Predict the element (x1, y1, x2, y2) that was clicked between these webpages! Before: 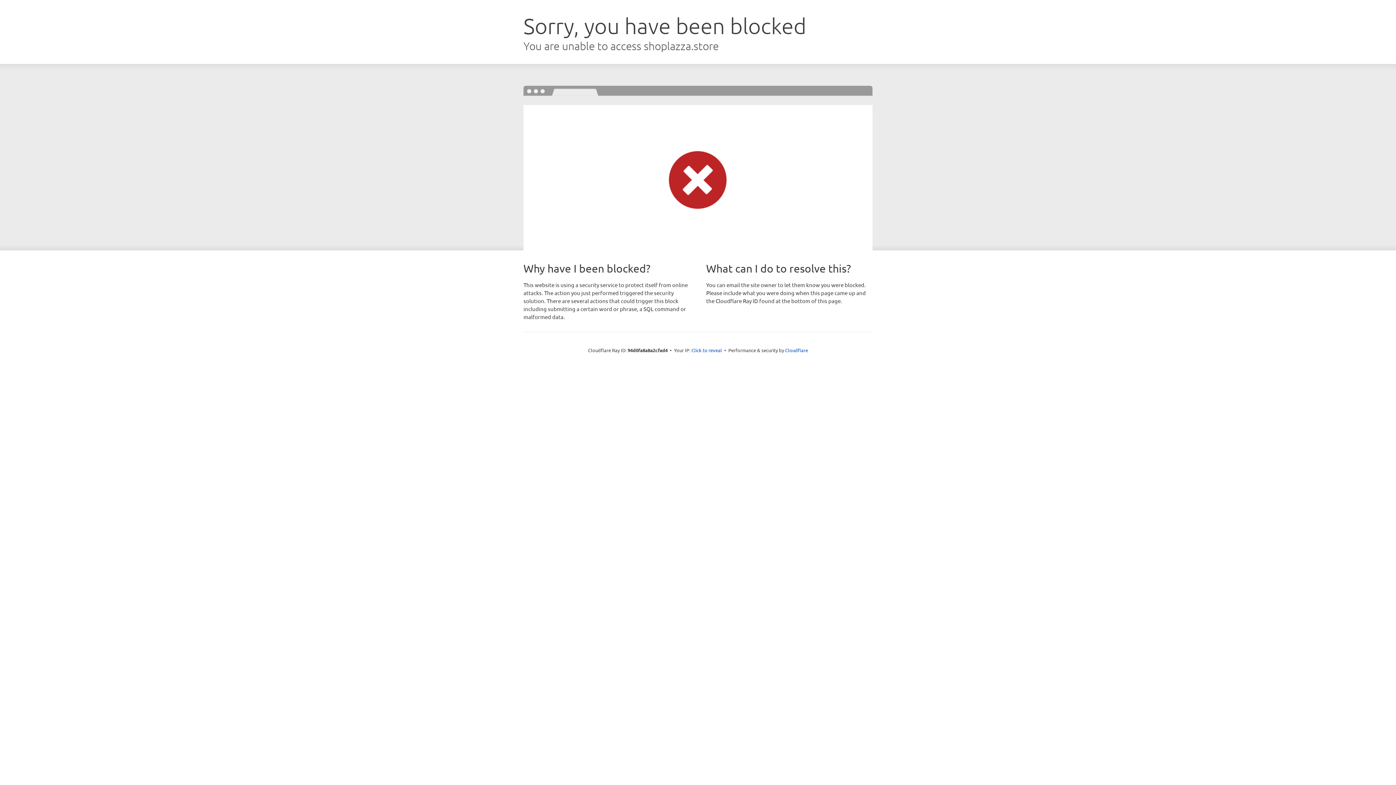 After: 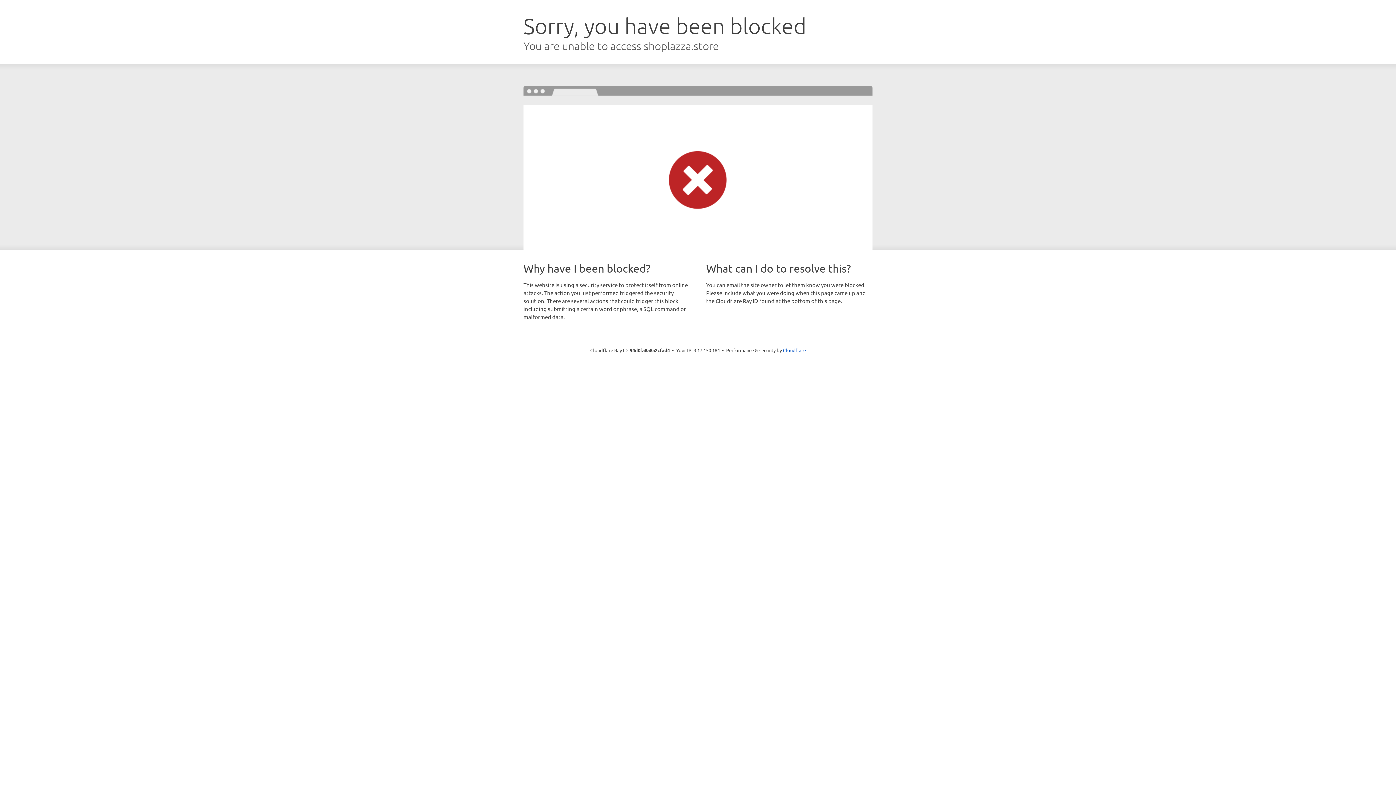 Action: label: Click to reveal bbox: (691, 346, 722, 353)